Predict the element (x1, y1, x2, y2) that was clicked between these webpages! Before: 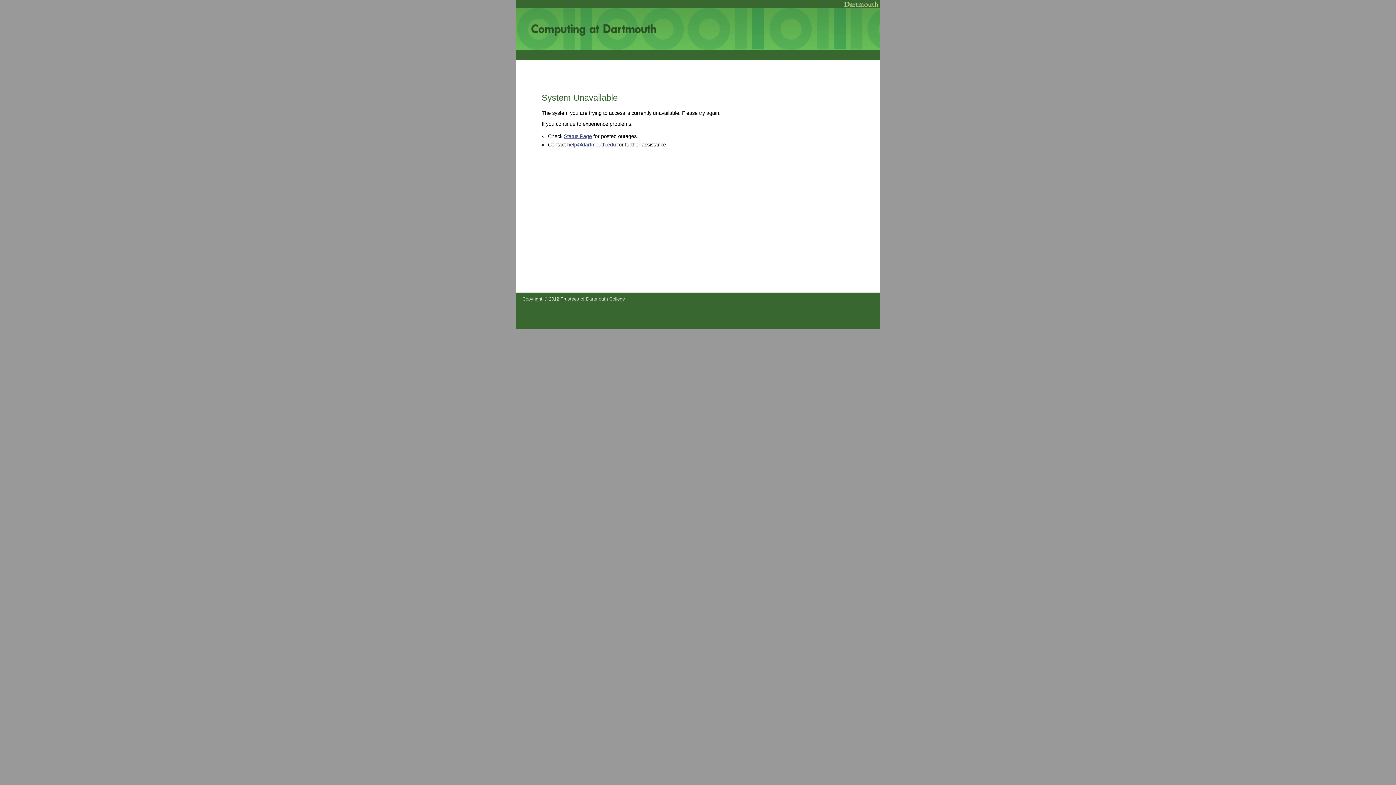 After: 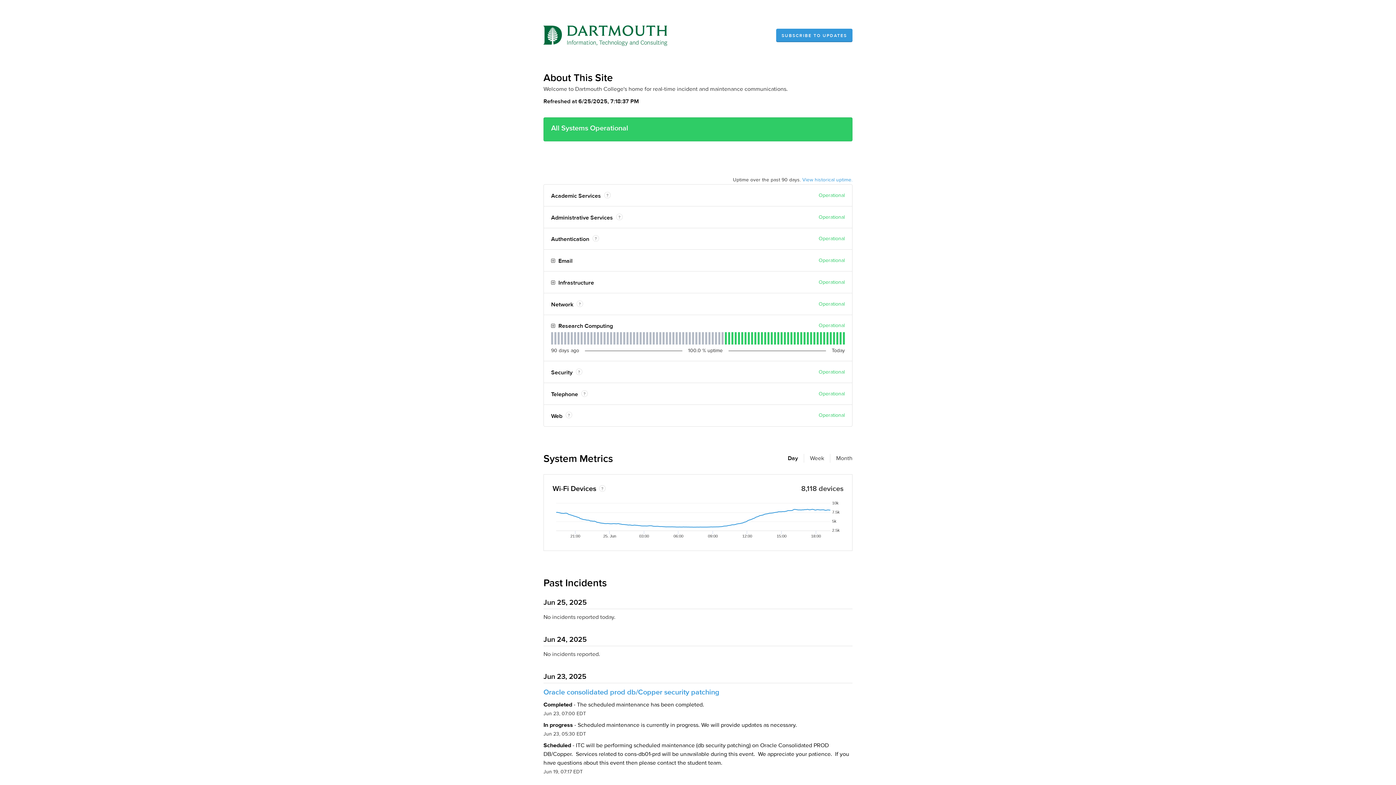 Action: label: Status Page bbox: (564, 133, 592, 139)